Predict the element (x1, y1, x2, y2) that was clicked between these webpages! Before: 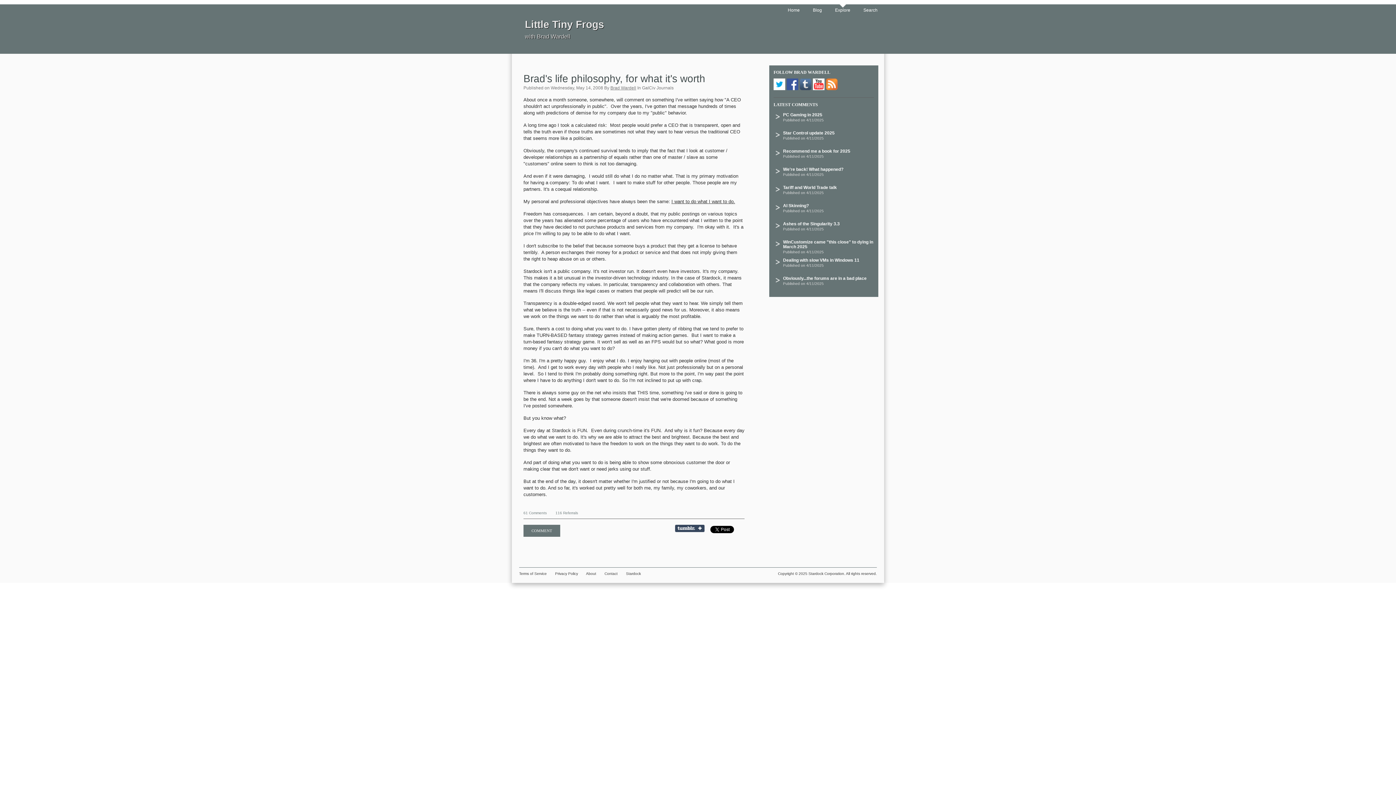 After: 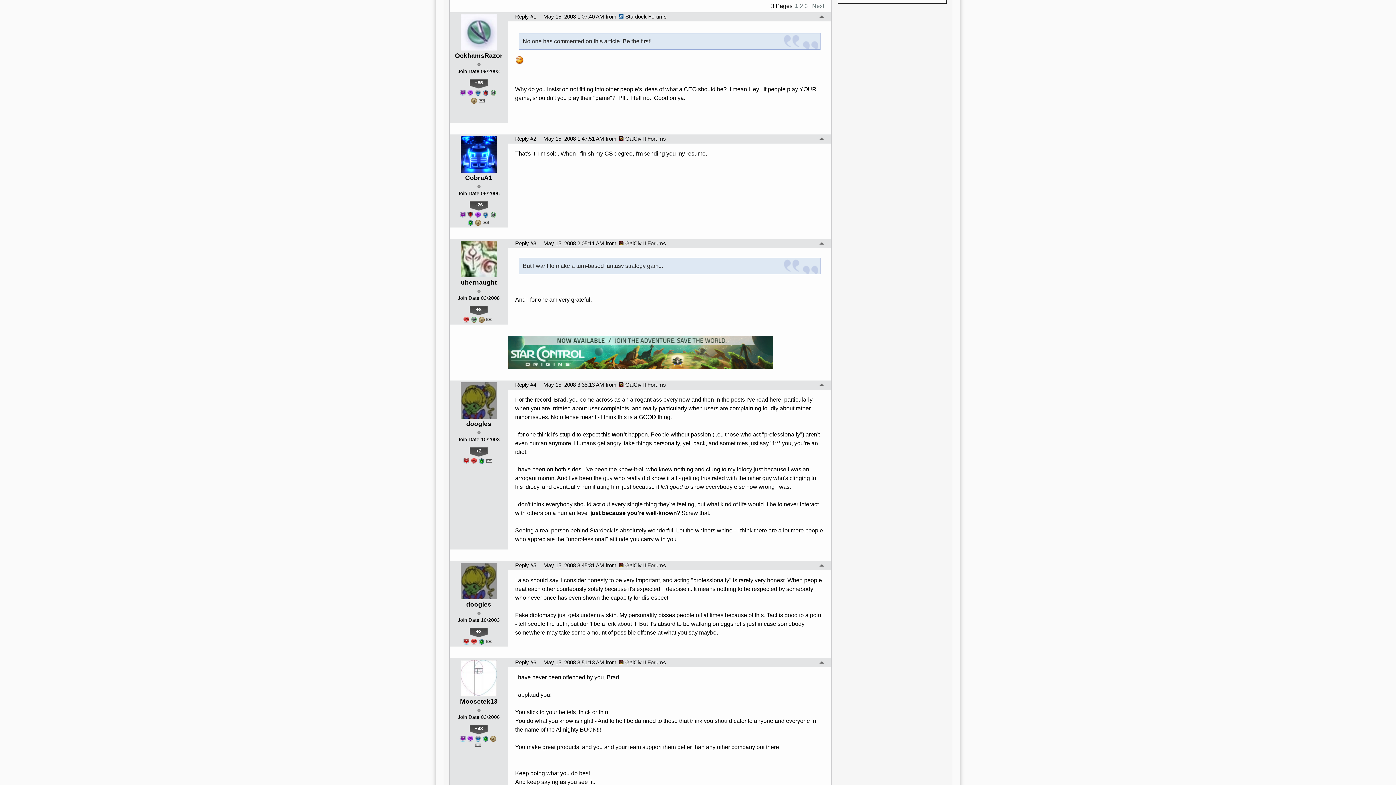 Action: bbox: (523, 511, 546, 515) label: 61 Comments